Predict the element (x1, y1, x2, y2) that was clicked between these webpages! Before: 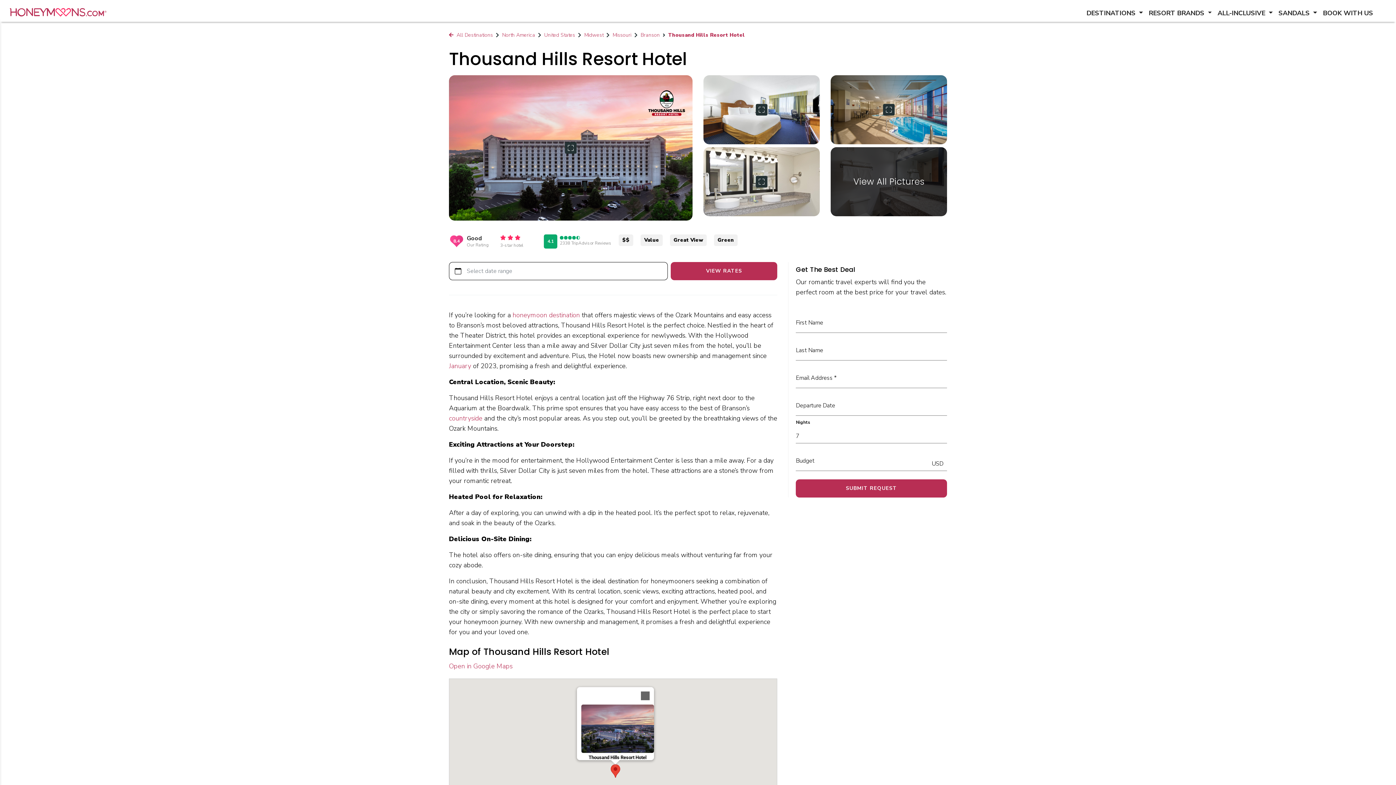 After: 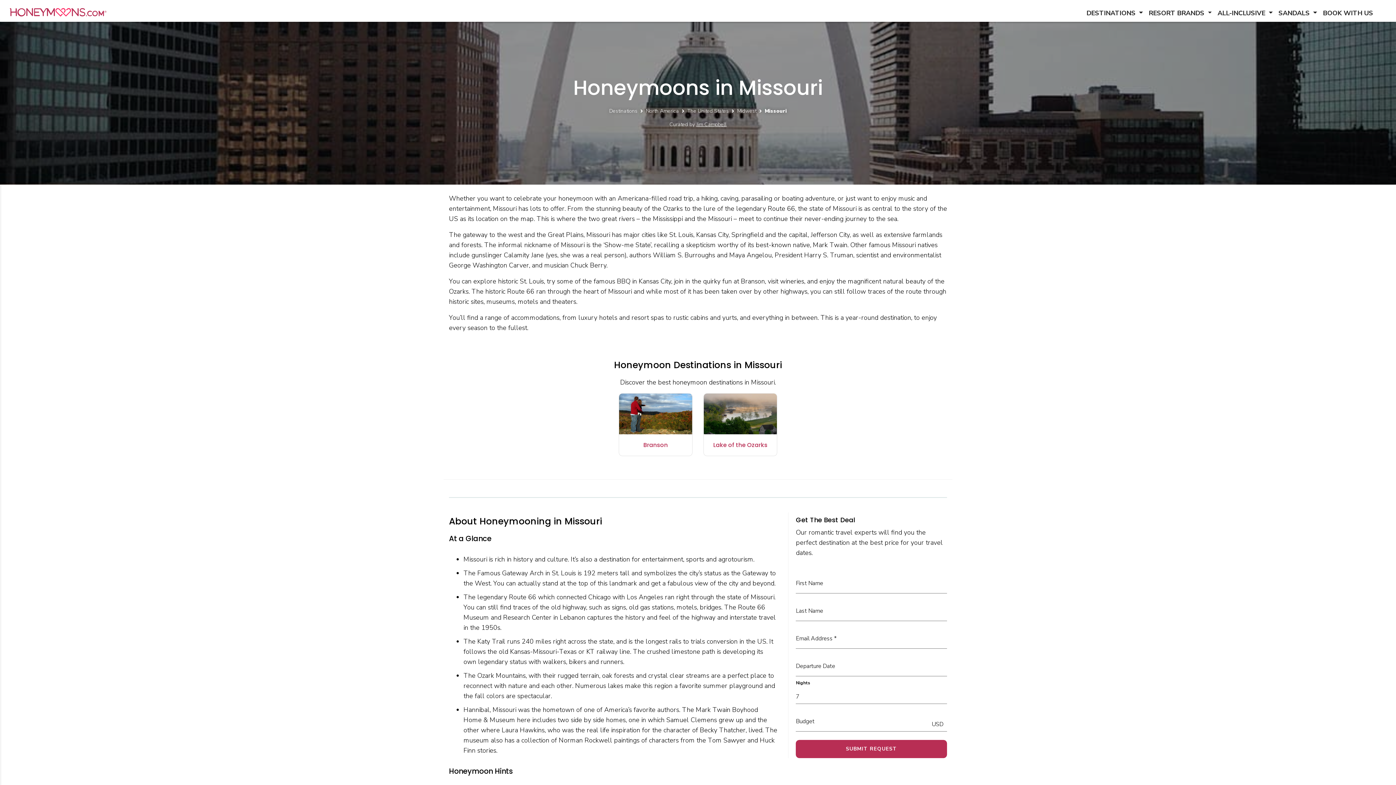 Action: bbox: (612, 31, 631, 39) label: Missouri